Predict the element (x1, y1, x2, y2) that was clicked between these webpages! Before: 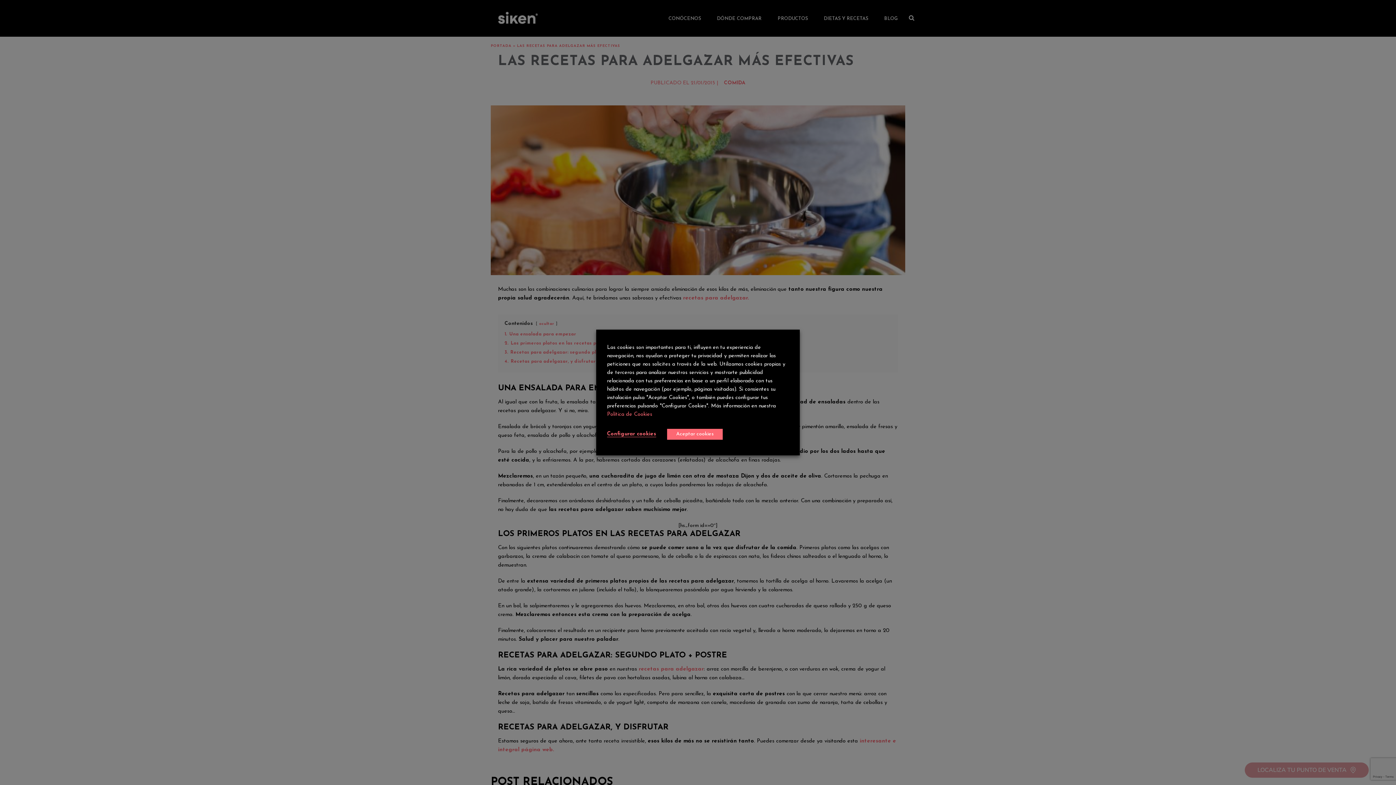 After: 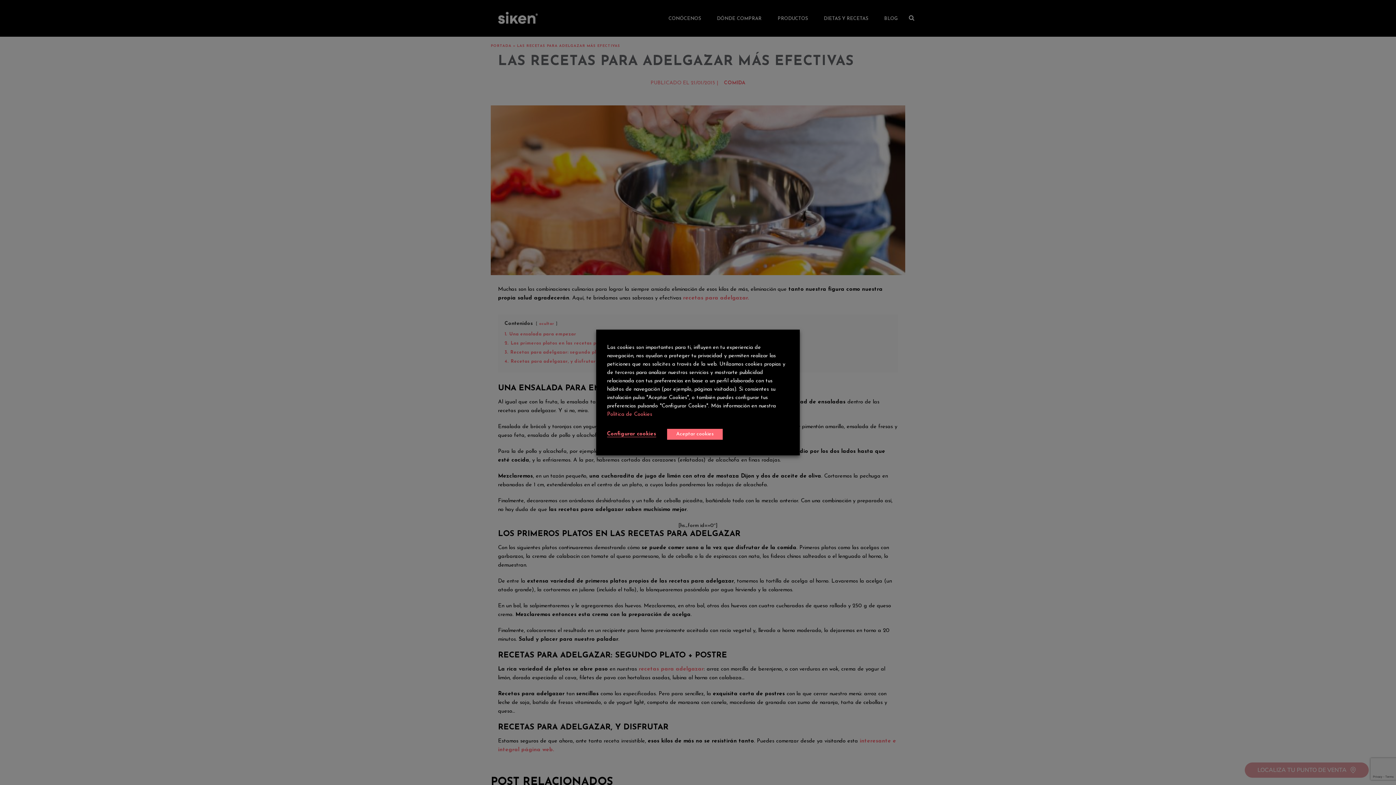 Action: label: Política de Cookies bbox: (607, 412, 652, 417)